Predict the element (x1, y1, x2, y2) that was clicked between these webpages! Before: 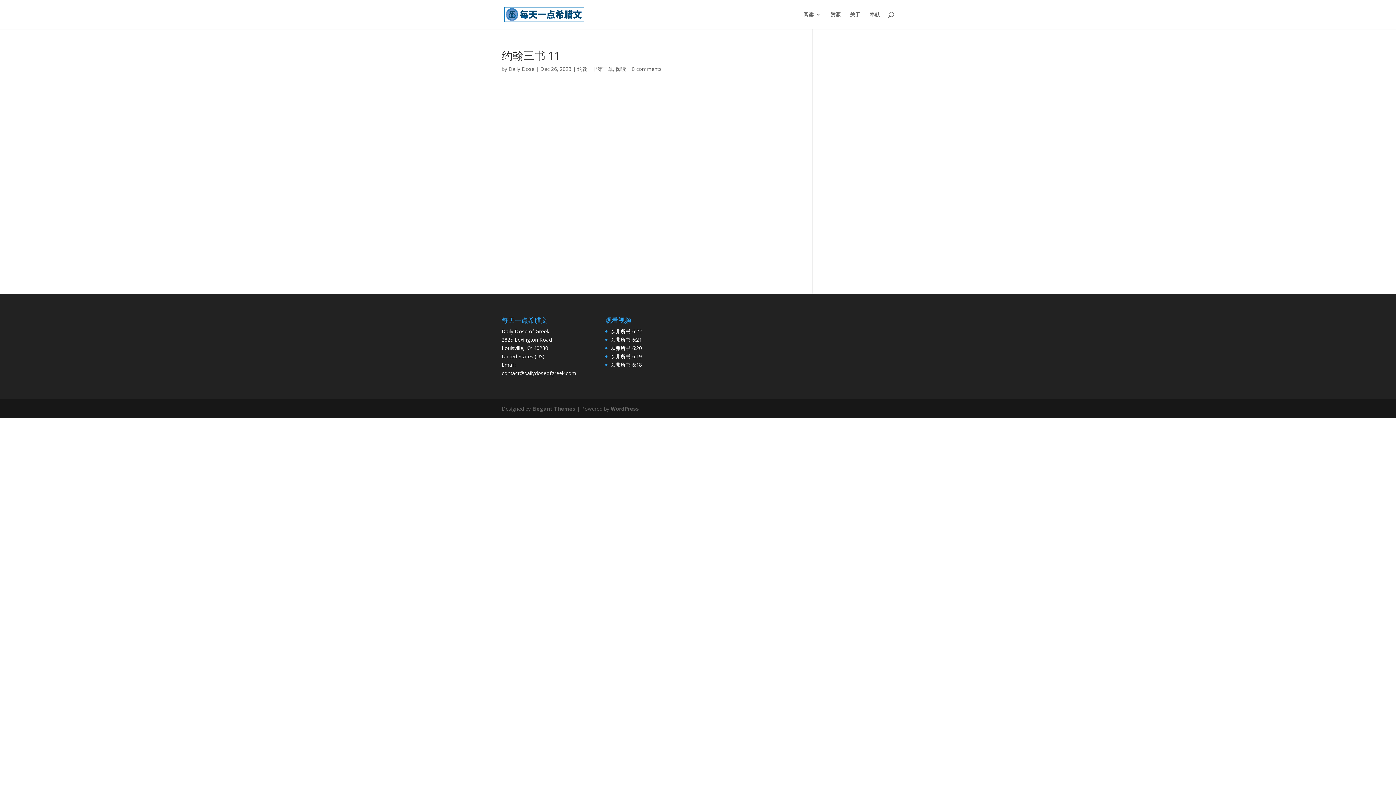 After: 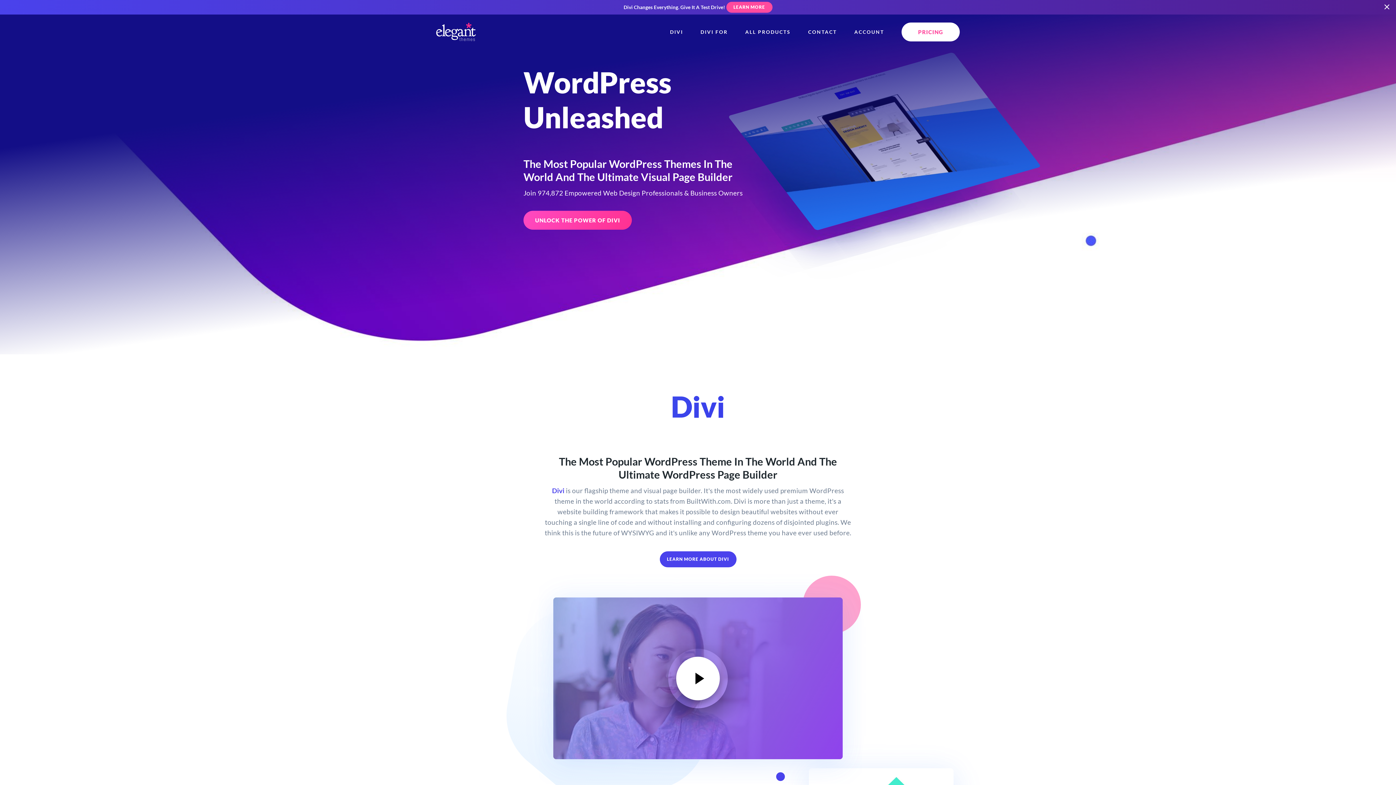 Action: bbox: (532, 405, 575, 412) label: Elegant Themes